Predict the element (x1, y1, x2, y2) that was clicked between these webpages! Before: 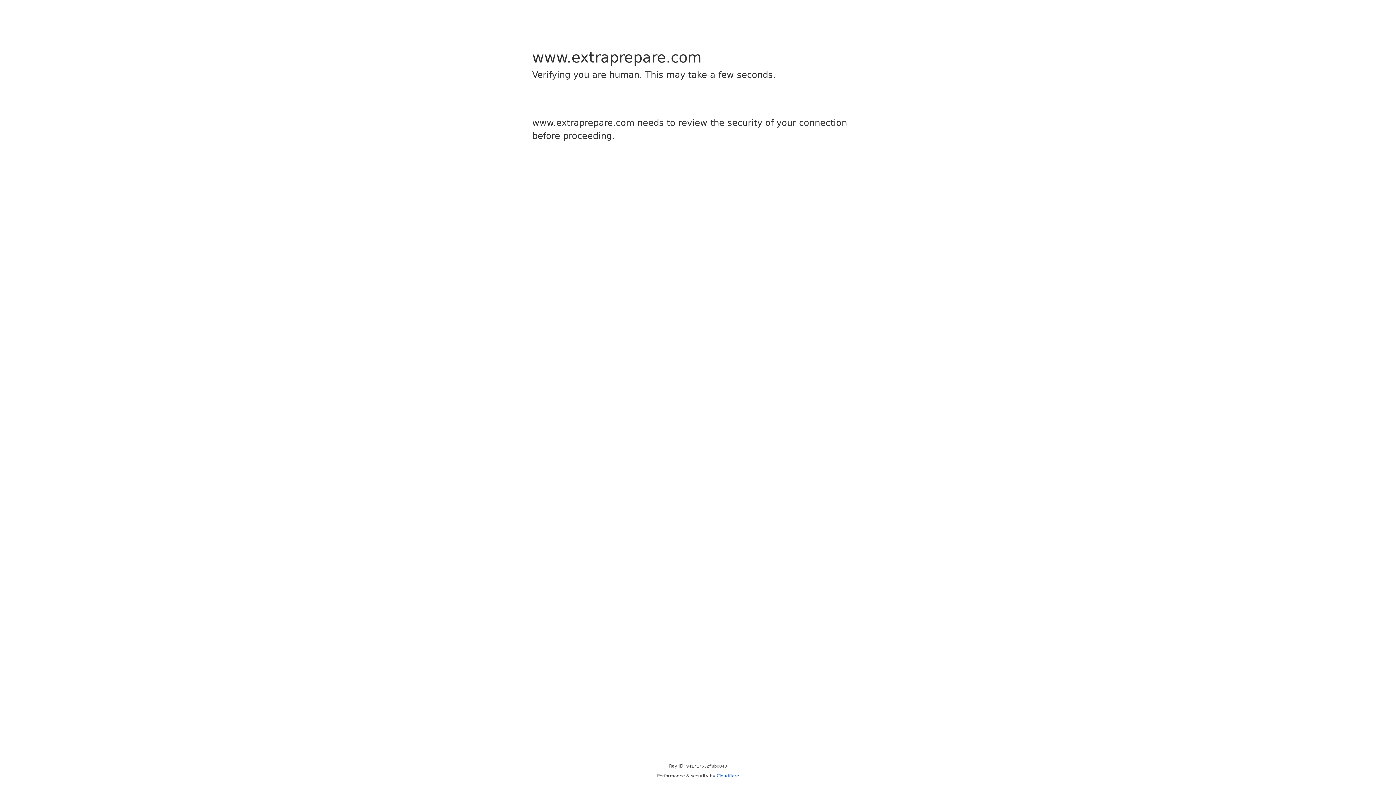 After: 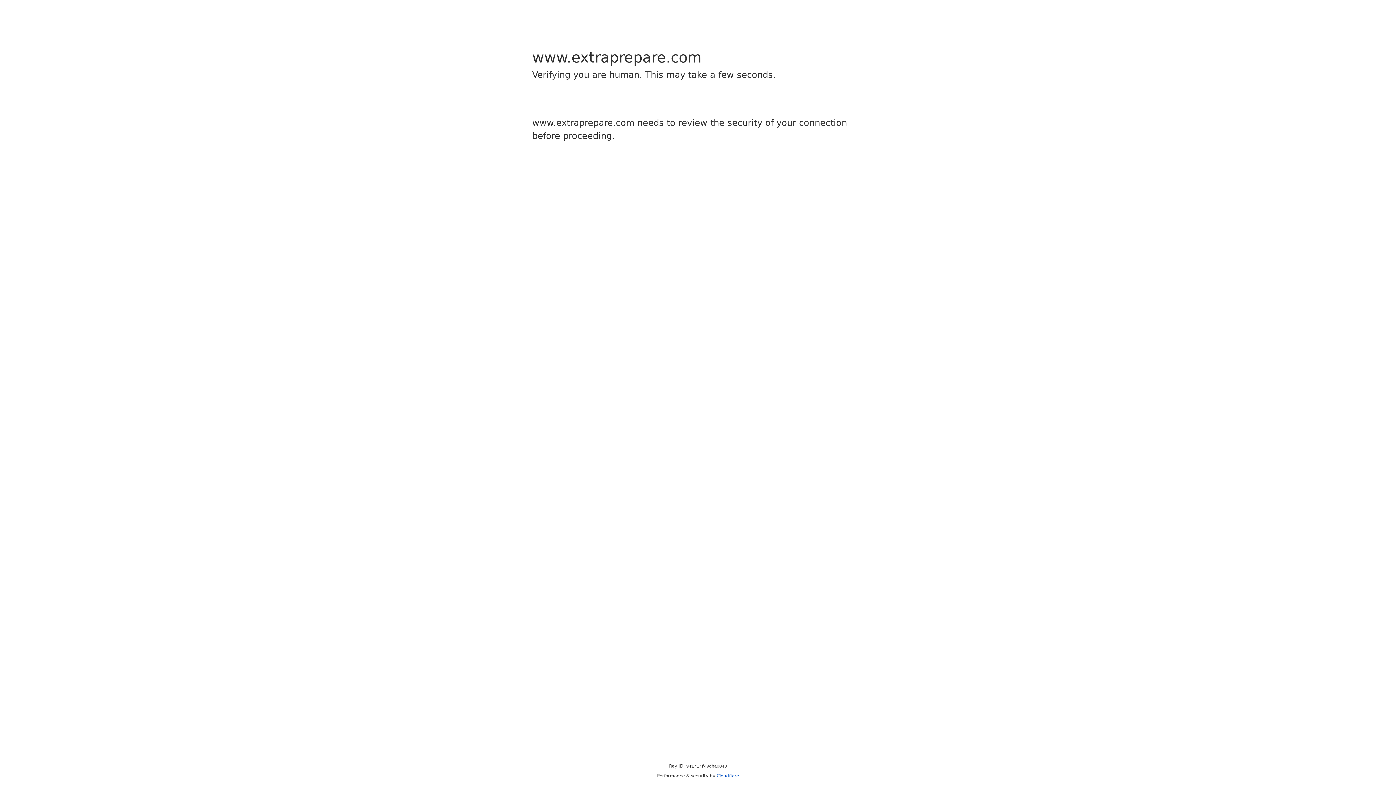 Action: bbox: (716, 773, 739, 778) label: Cloudflare